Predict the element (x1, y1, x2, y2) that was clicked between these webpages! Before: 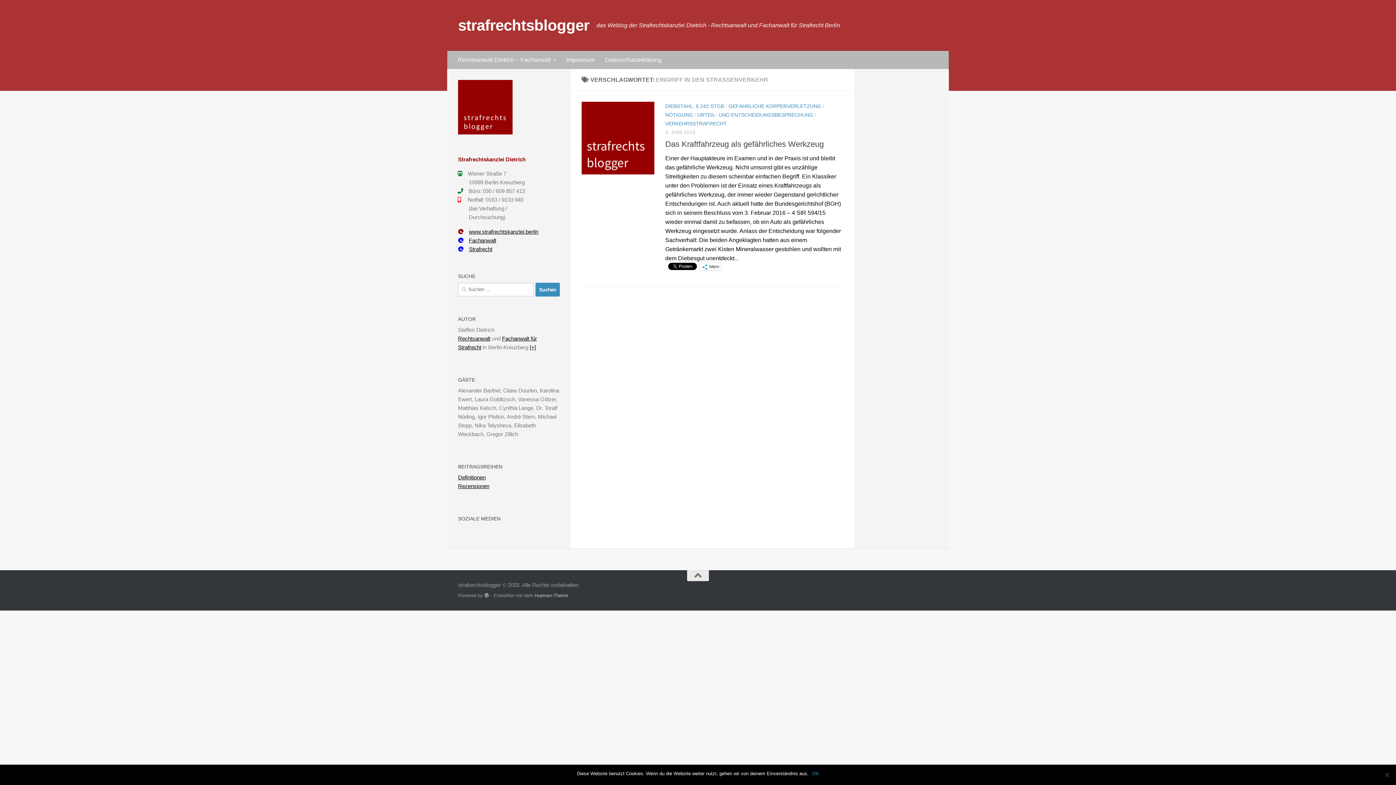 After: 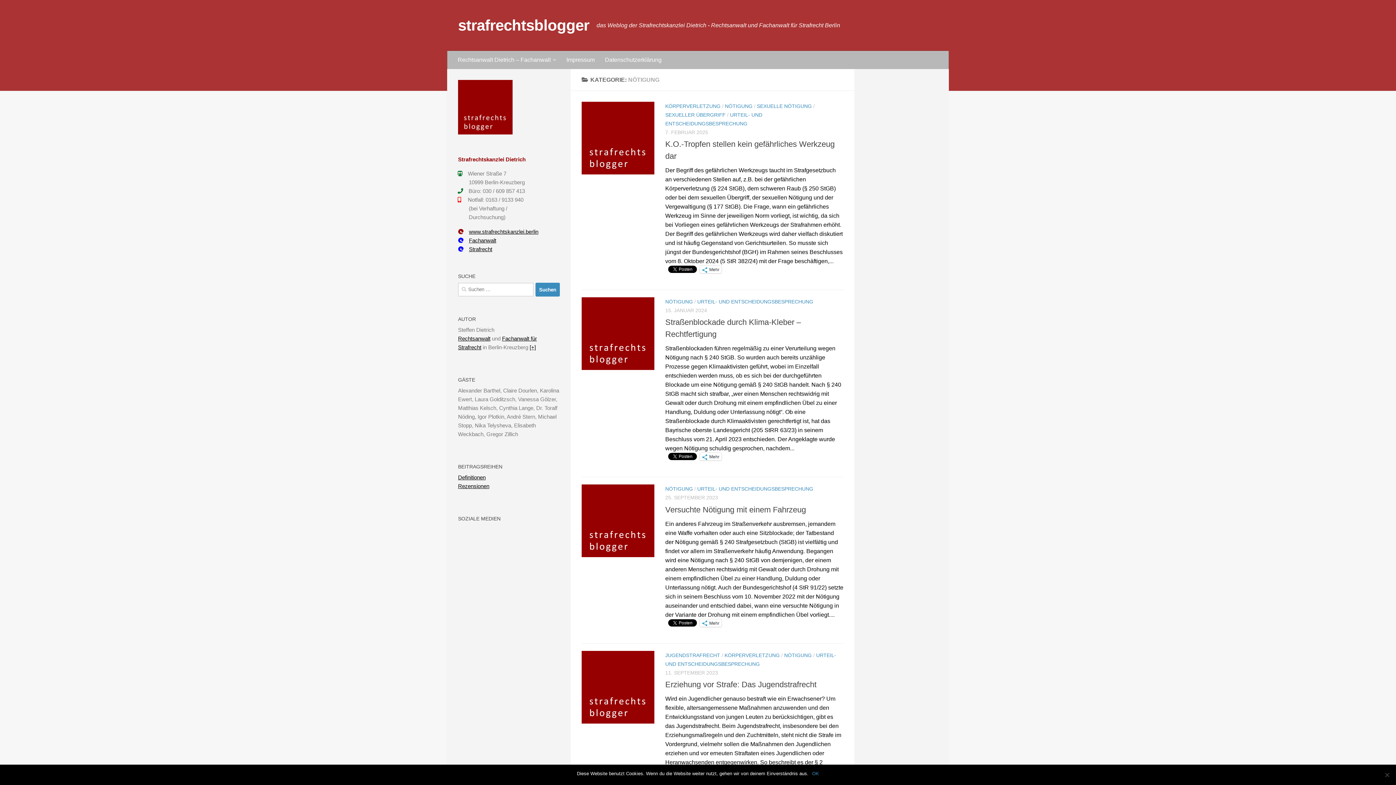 Action: label: NÖTIGUNG bbox: (665, 112, 693, 117)